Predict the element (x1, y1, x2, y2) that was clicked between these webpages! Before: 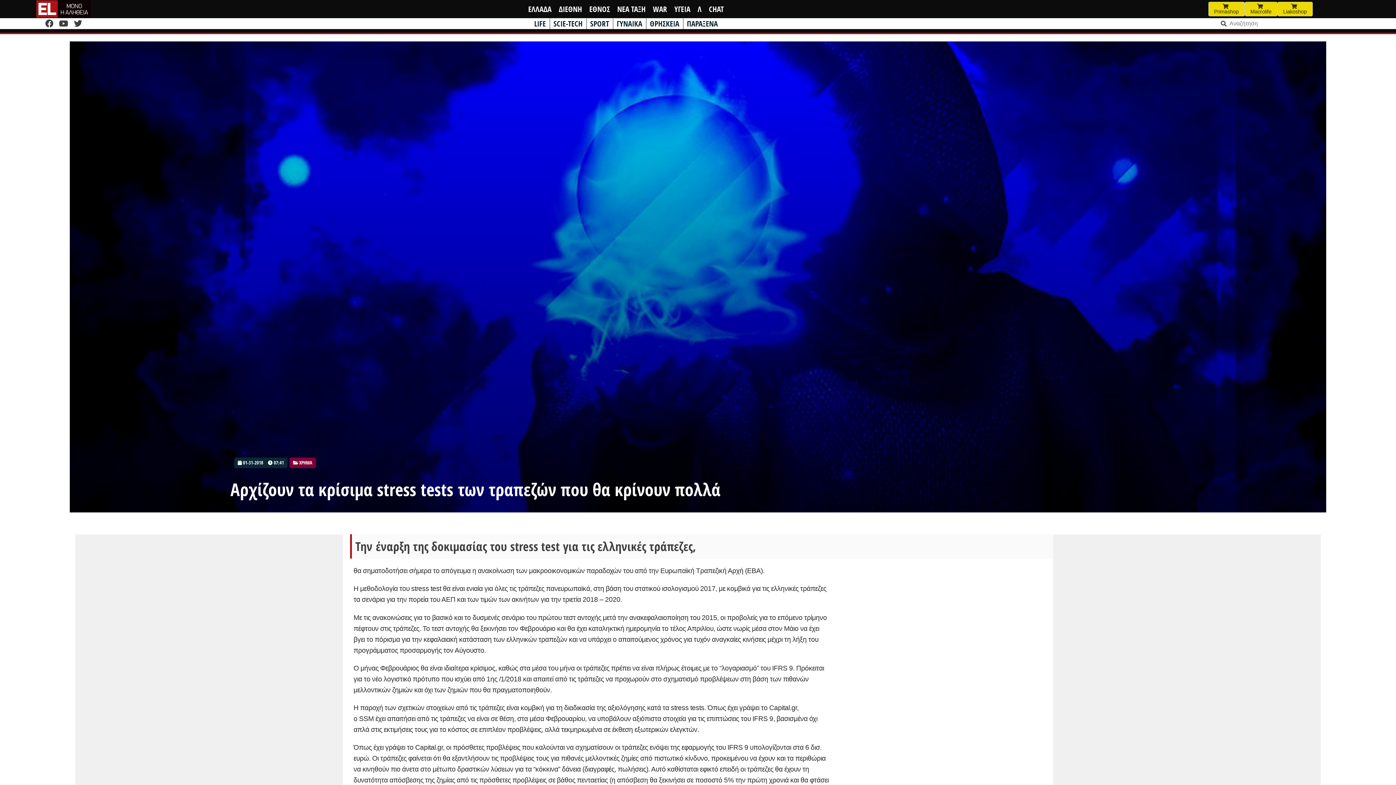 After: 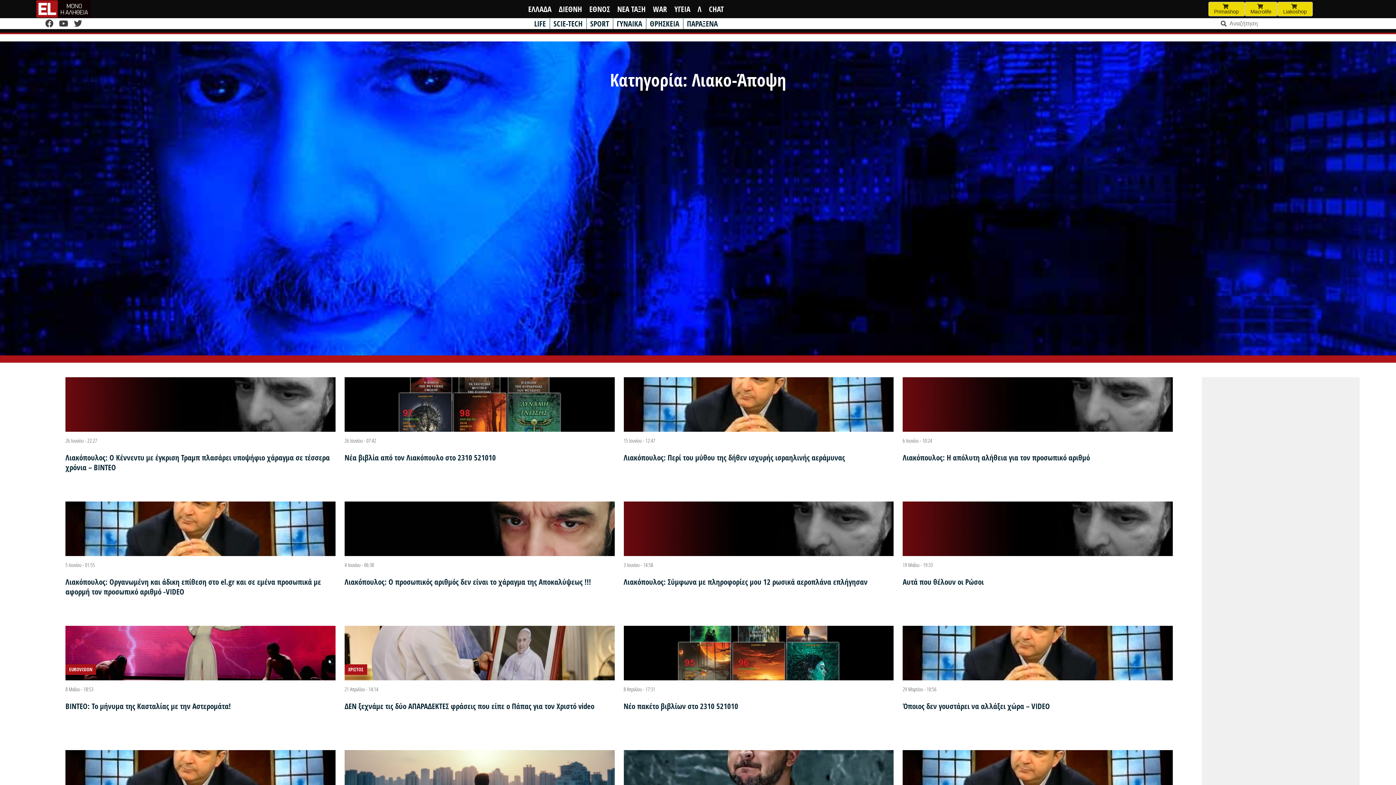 Action: bbox: (697, 3, 701, 14) label: Λ